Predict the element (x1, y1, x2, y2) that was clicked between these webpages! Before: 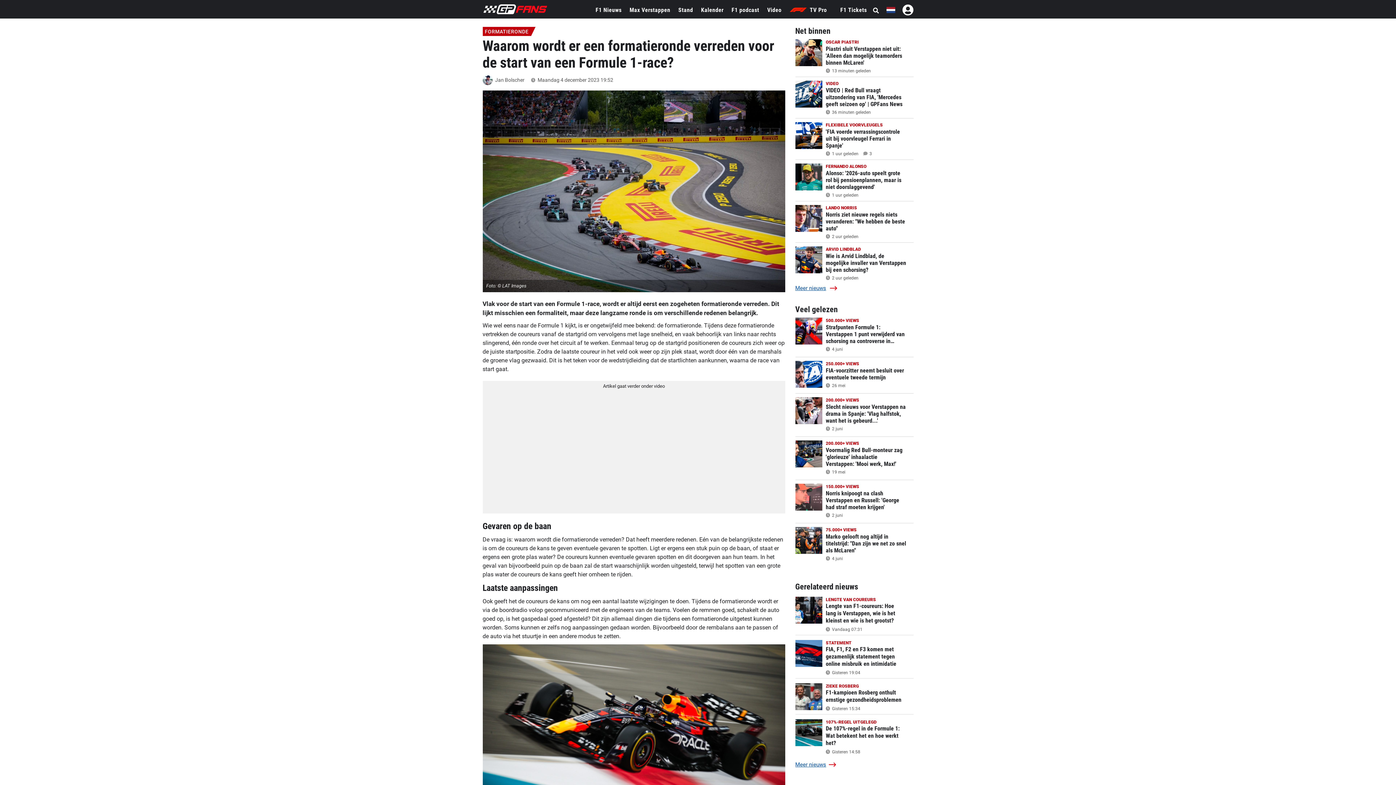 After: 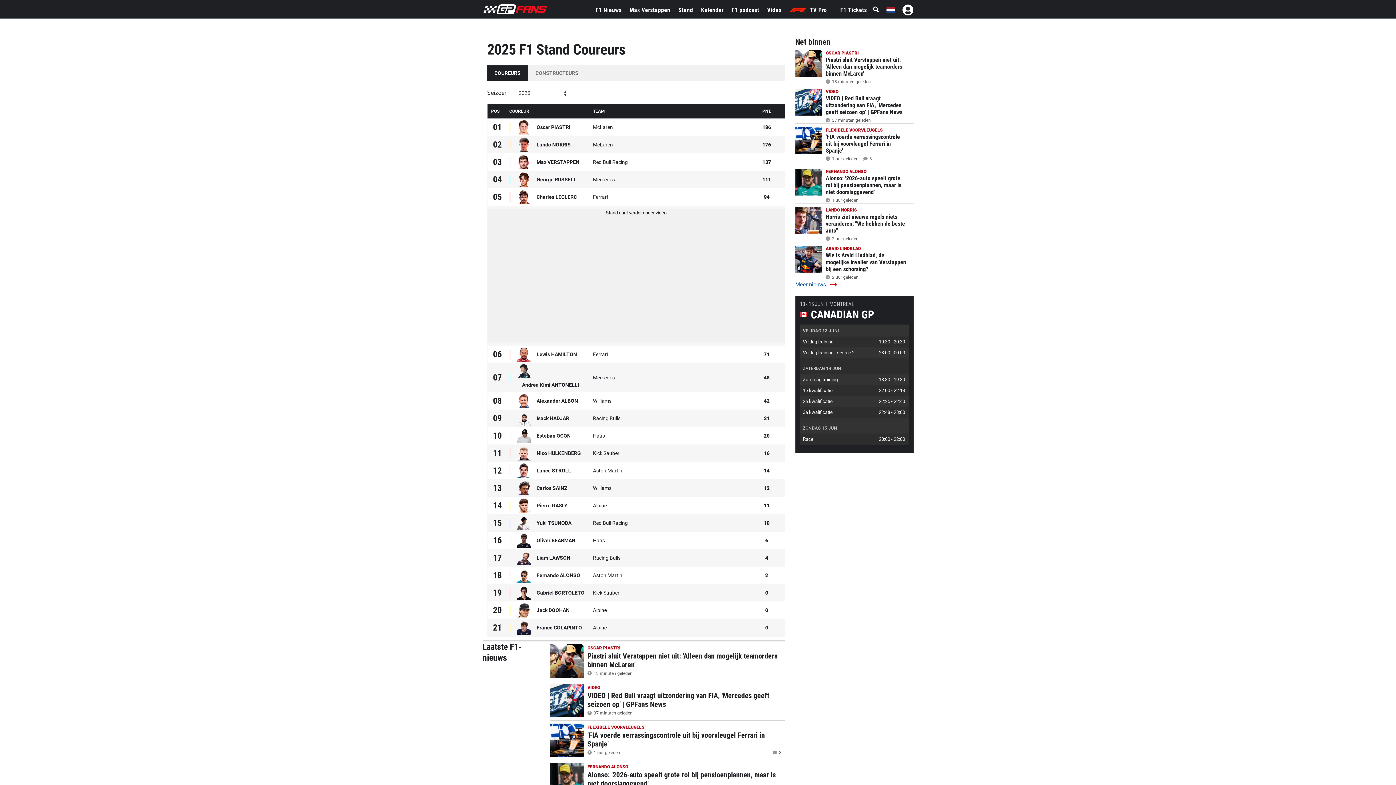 Action: label: Stand bbox: (675, 0, 695, 20)